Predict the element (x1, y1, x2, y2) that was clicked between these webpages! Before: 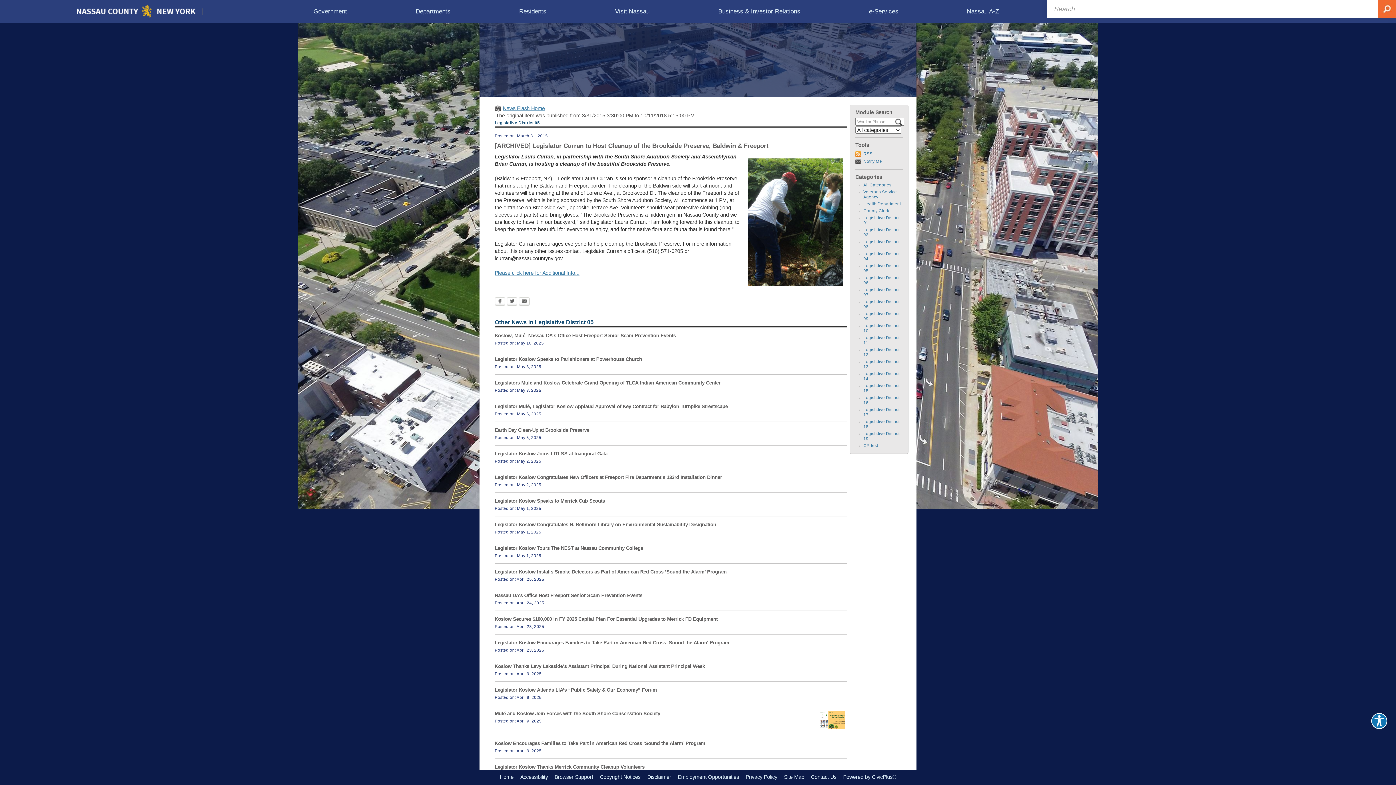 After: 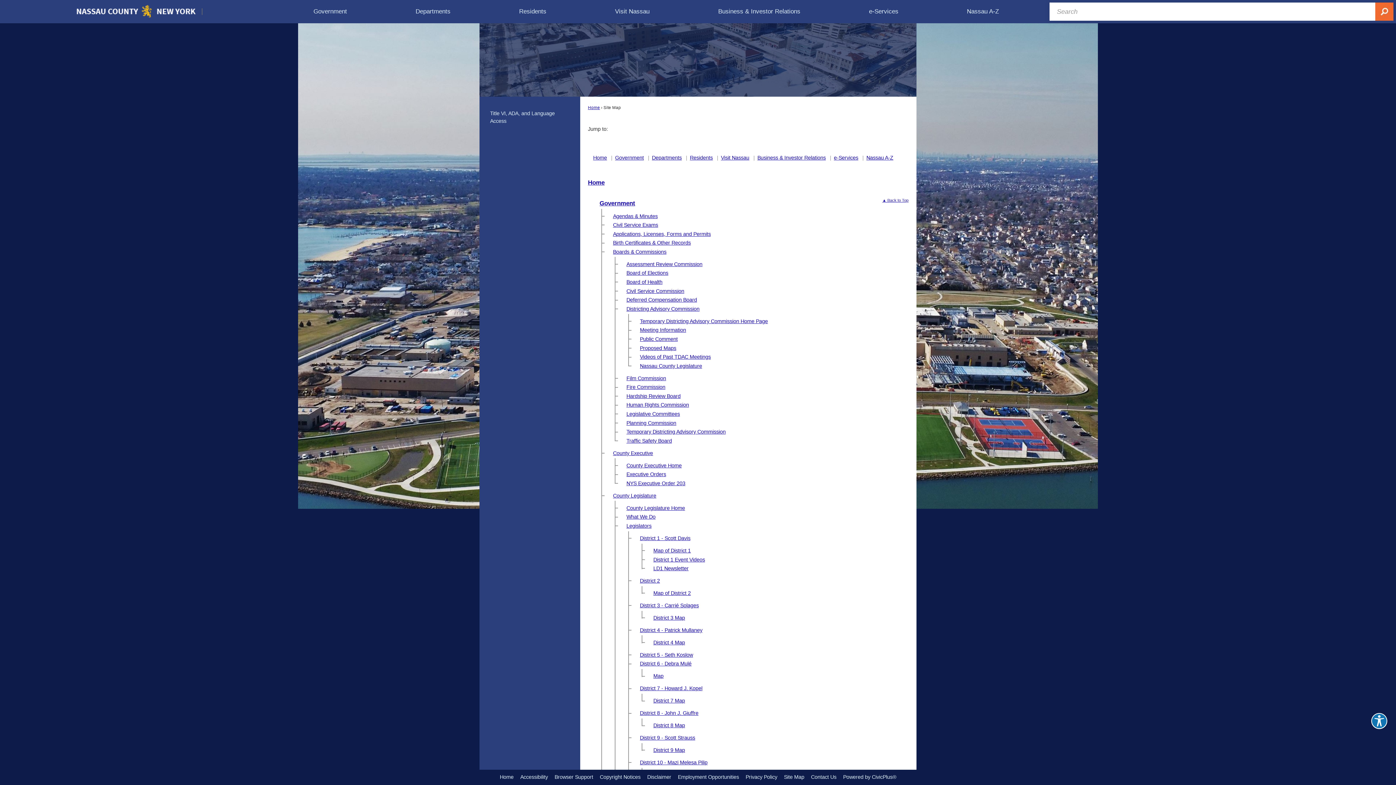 Action: label: Site Map bbox: (784, 774, 804, 780)